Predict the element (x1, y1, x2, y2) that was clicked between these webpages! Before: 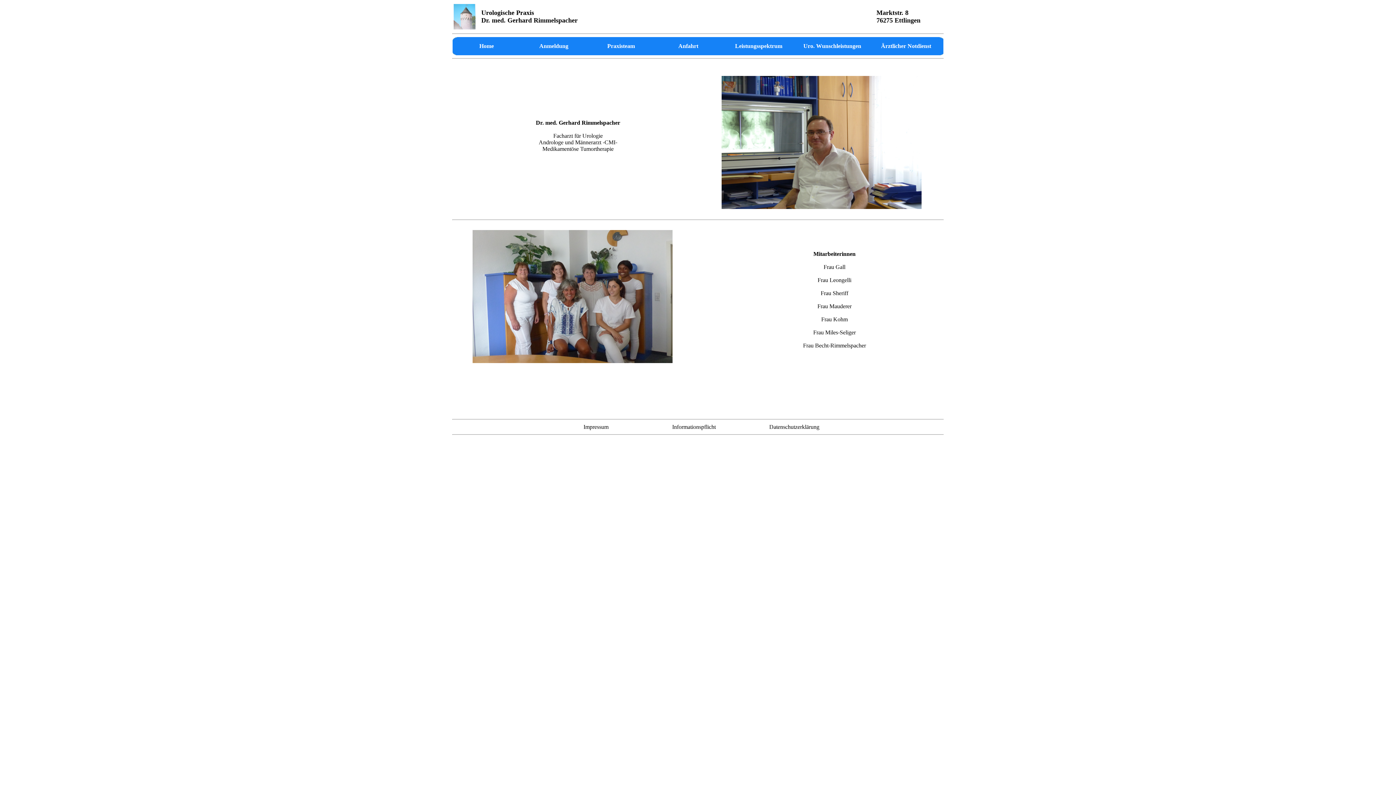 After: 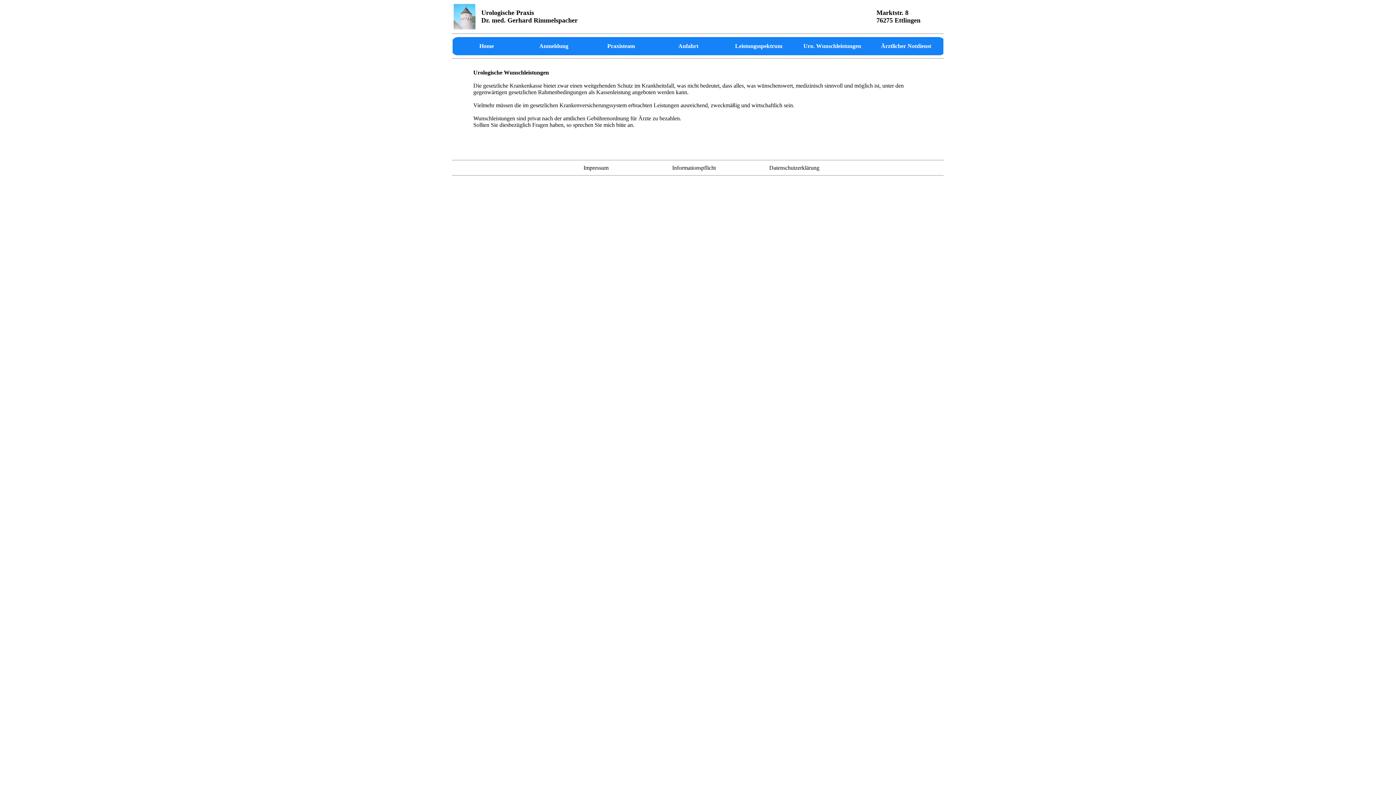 Action: bbox: (803, 42, 861, 49) label: Uro. Wunschleistungen